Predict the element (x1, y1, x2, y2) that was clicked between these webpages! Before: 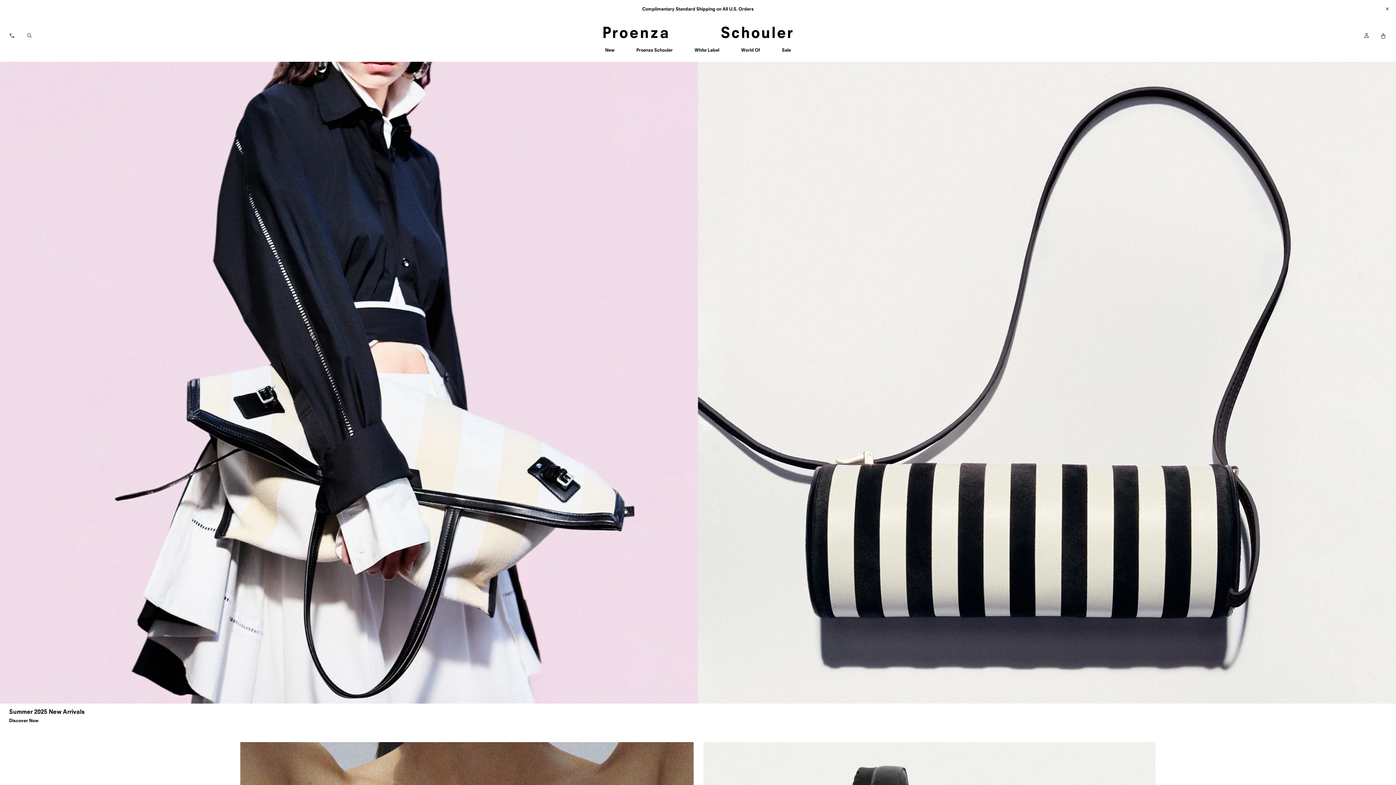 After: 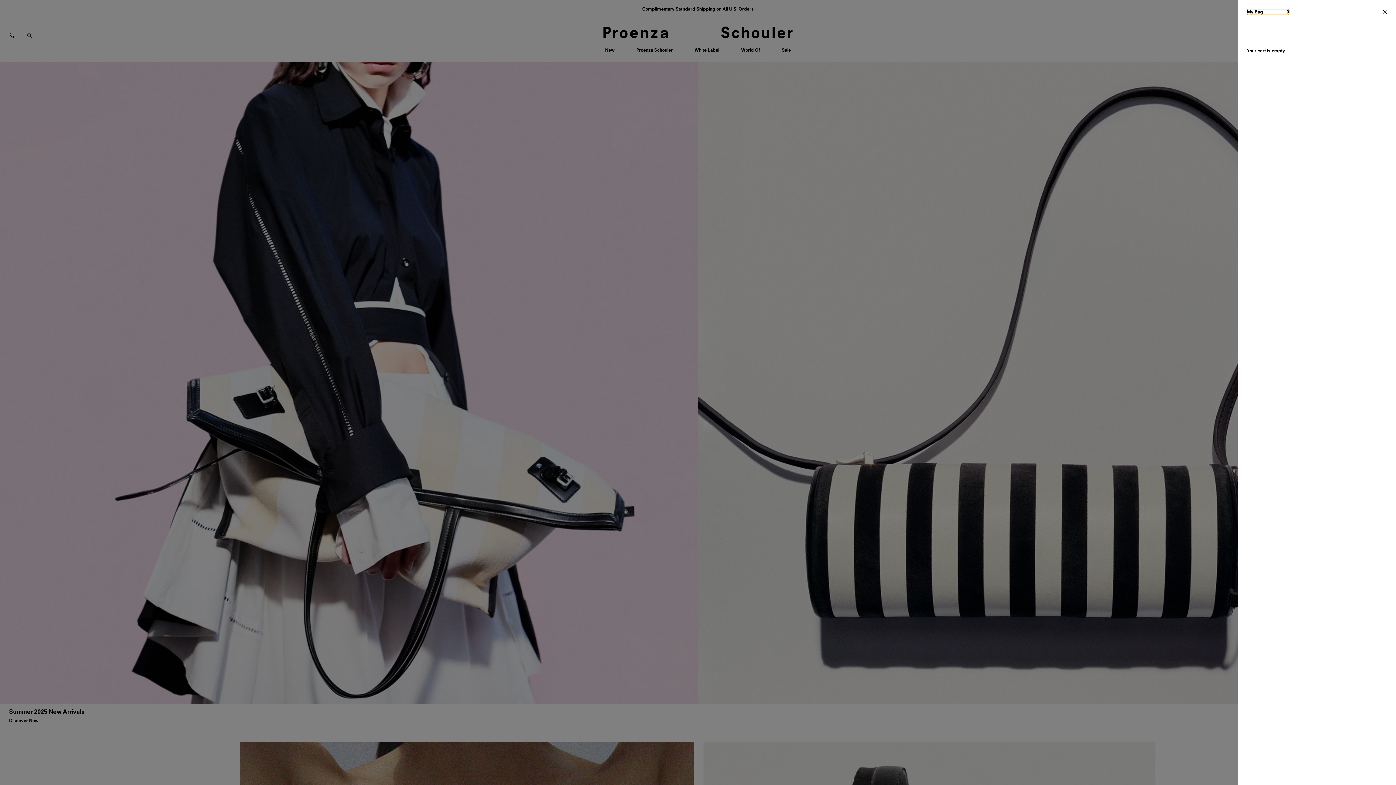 Action: label: Open cart bbox: (1375, 26, 1393, 43)